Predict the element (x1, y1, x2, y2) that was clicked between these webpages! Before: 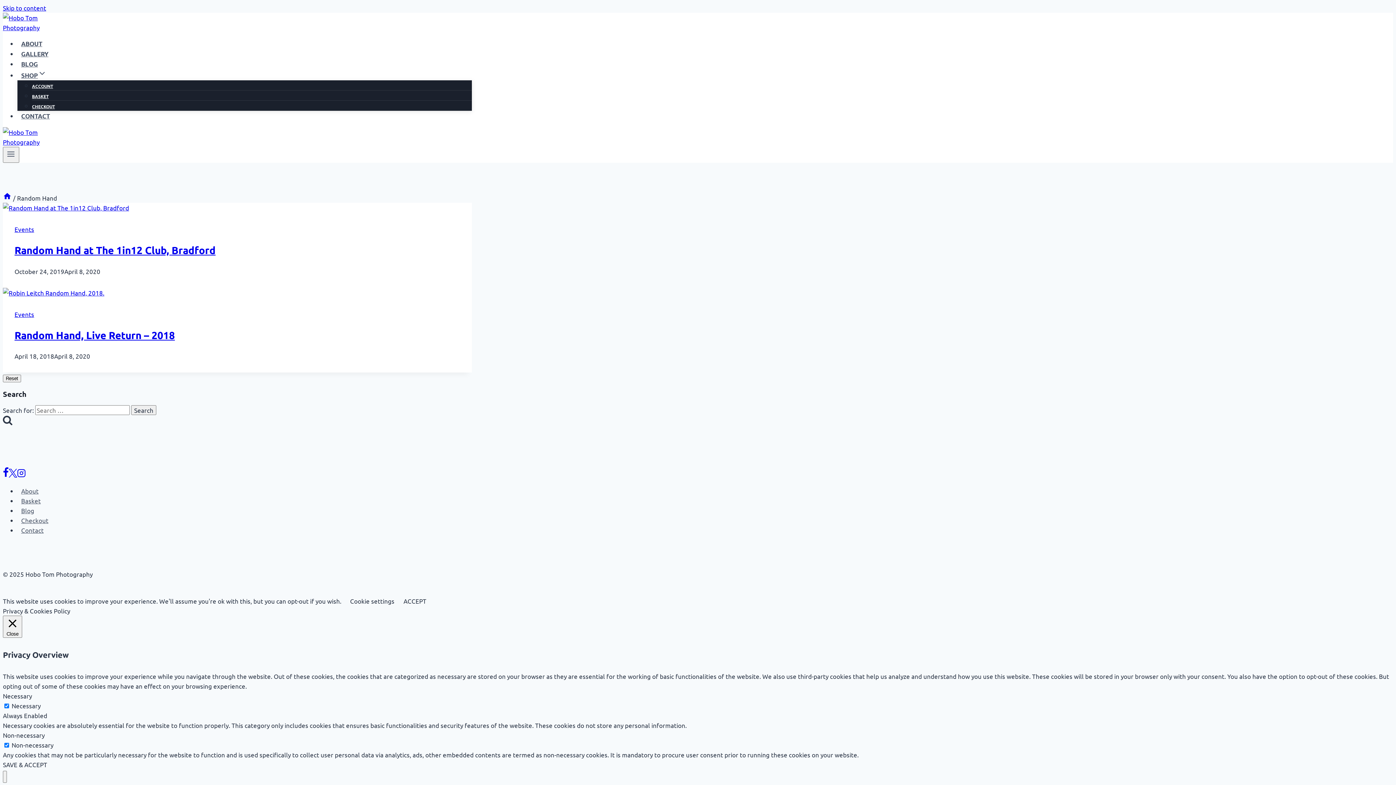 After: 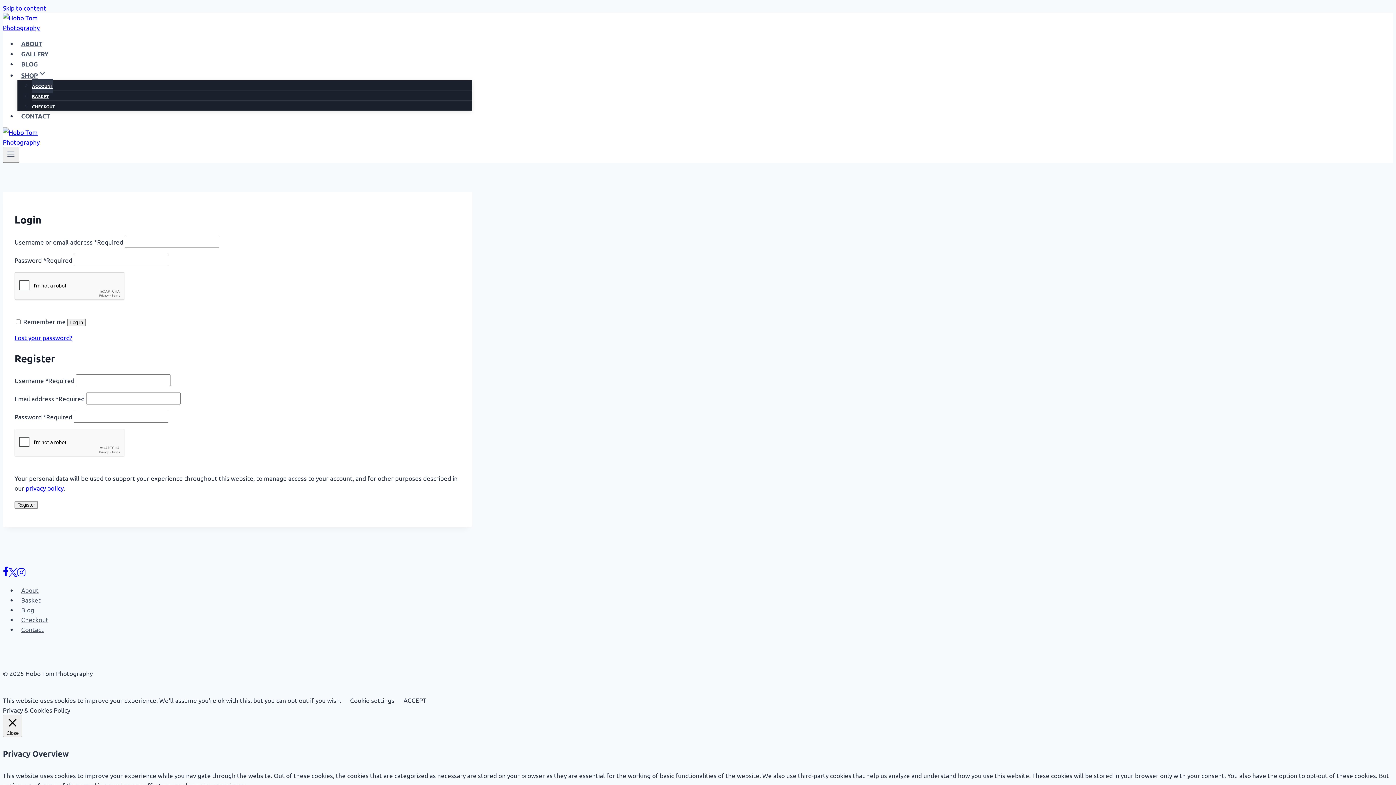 Action: label: ACCOUNT bbox: (32, 78, 53, 93)